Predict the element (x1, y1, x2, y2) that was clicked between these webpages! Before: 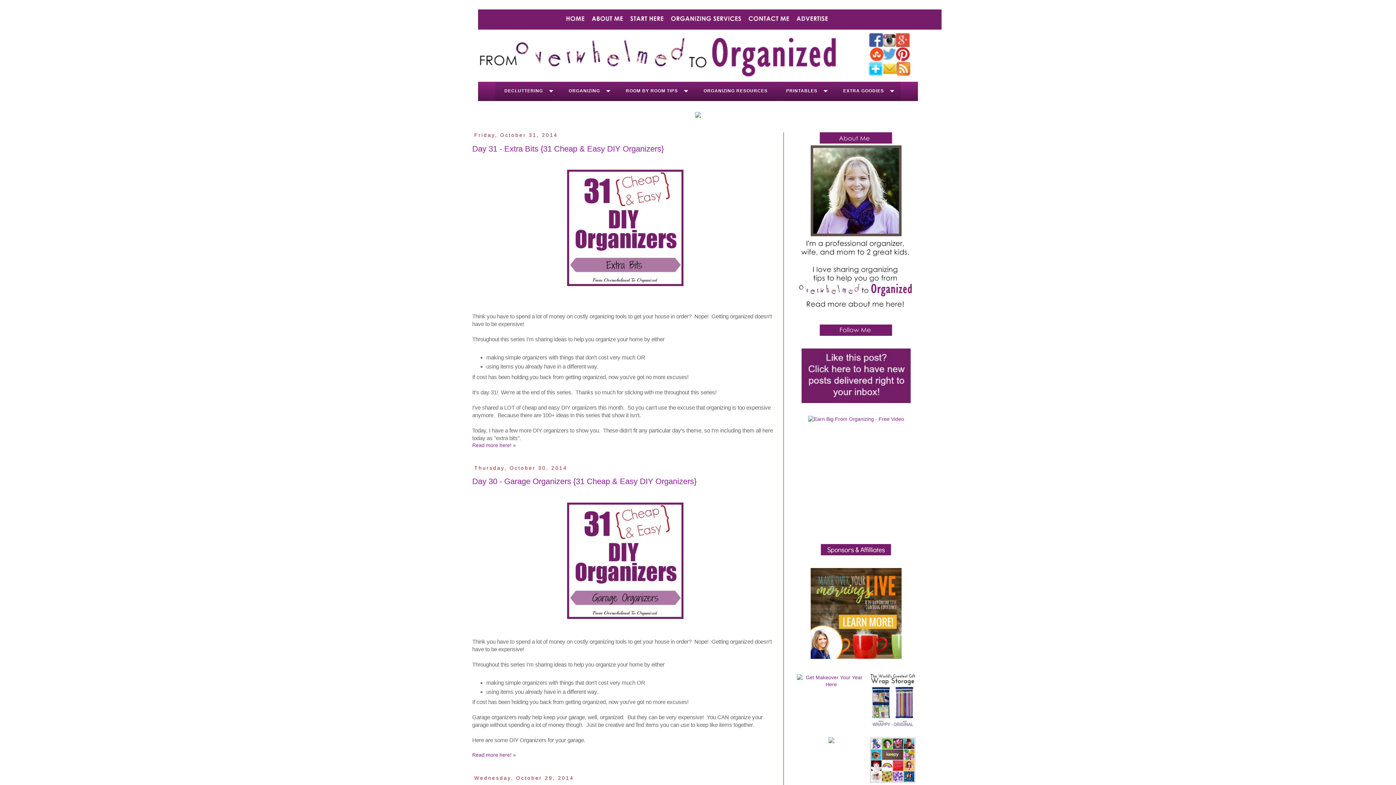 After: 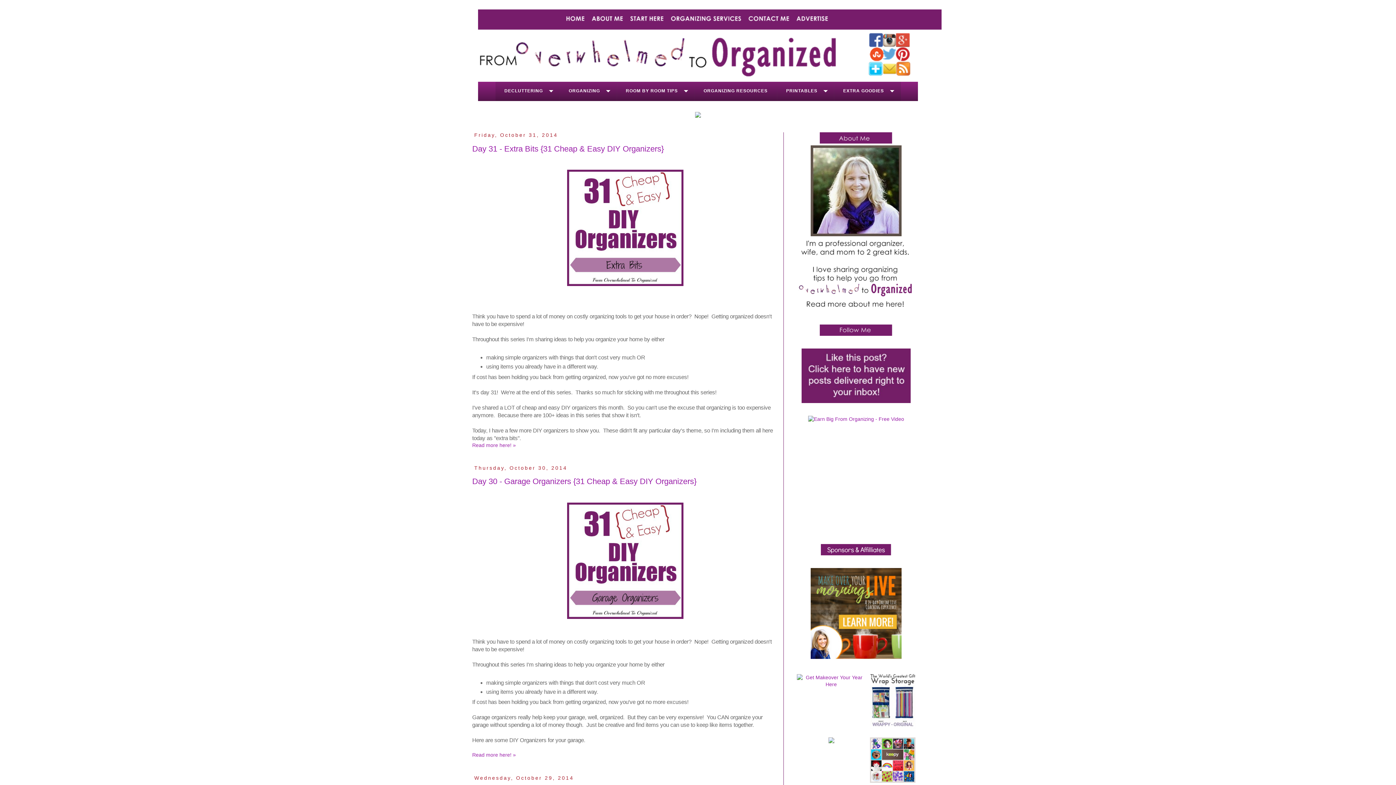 Action: bbox: (695, 113, 701, 118)